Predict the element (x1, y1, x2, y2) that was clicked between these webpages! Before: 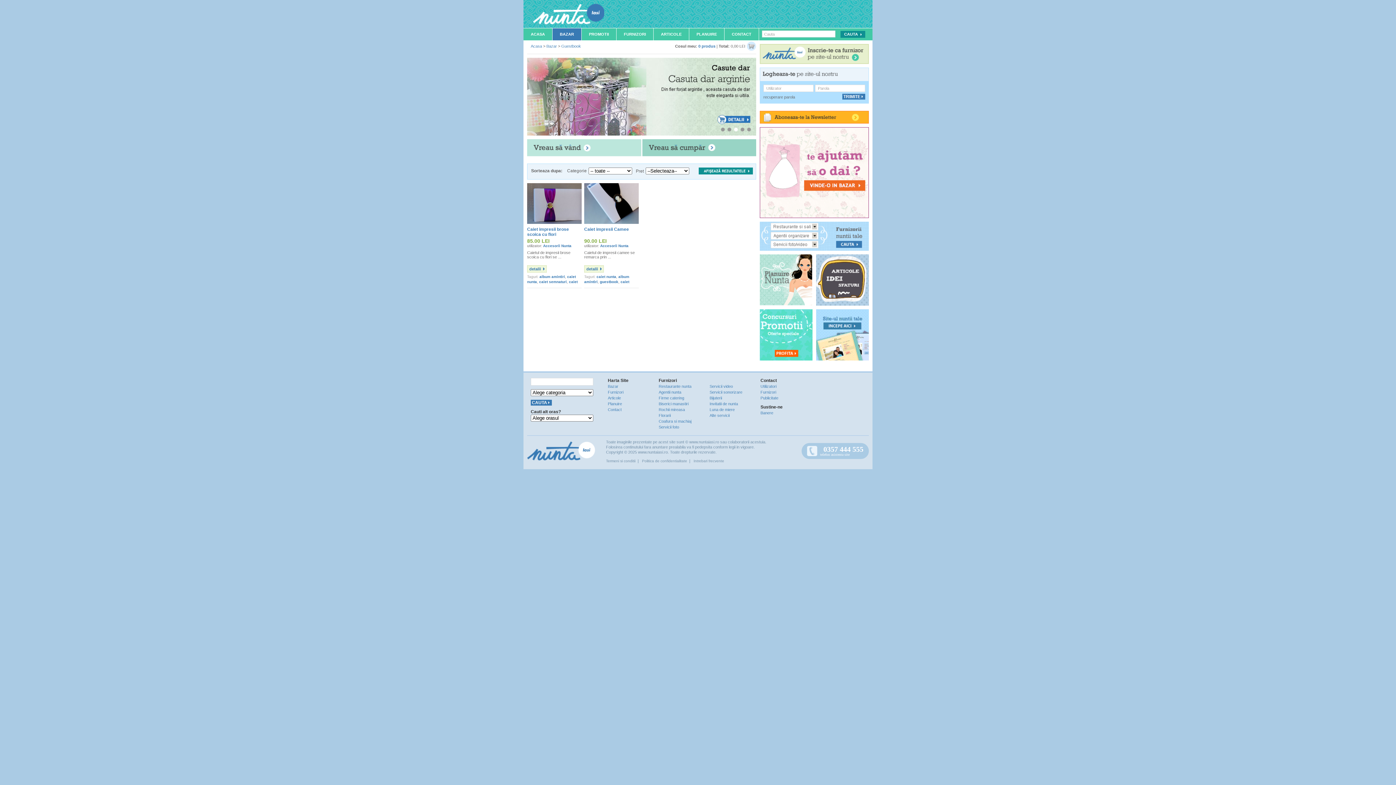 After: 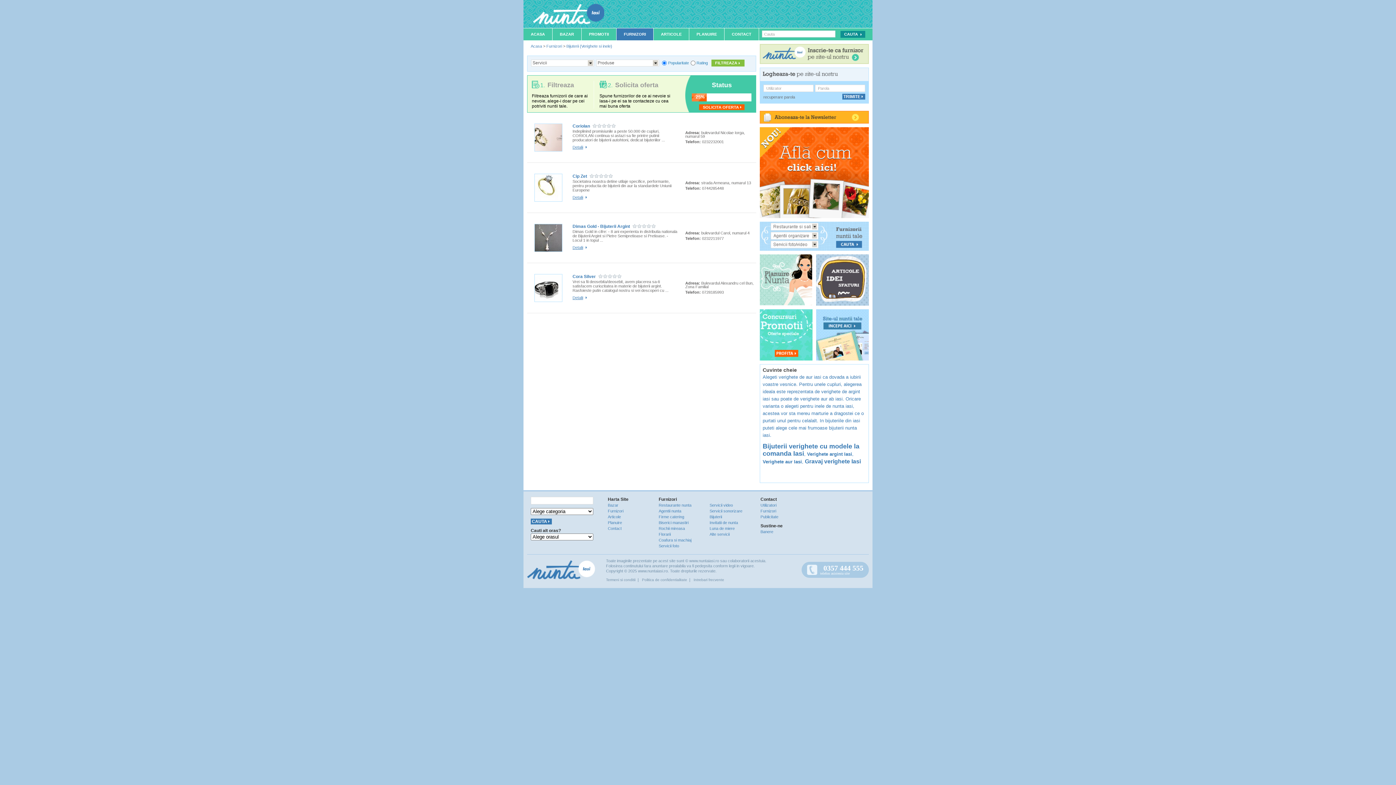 Action: bbox: (709, 396, 722, 400) label: Bijuterii